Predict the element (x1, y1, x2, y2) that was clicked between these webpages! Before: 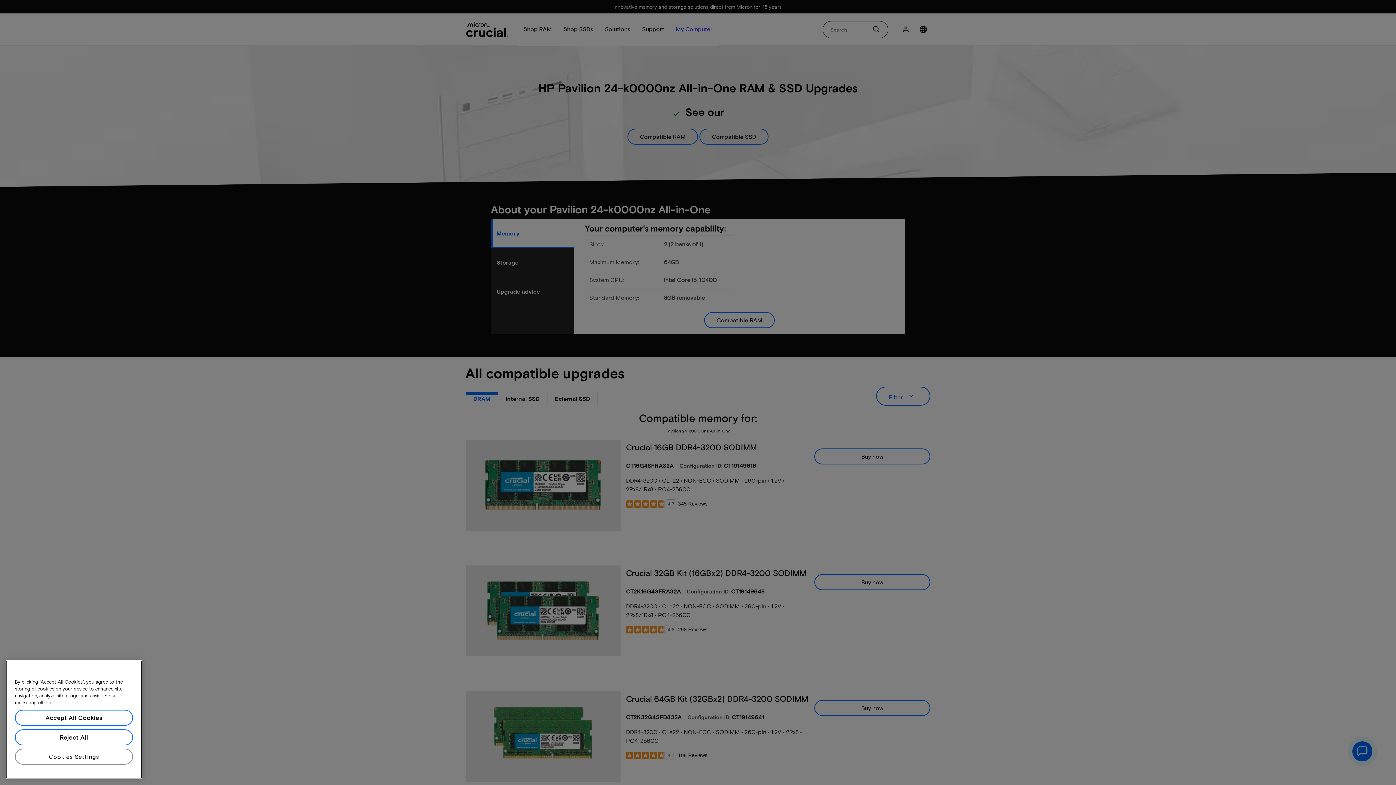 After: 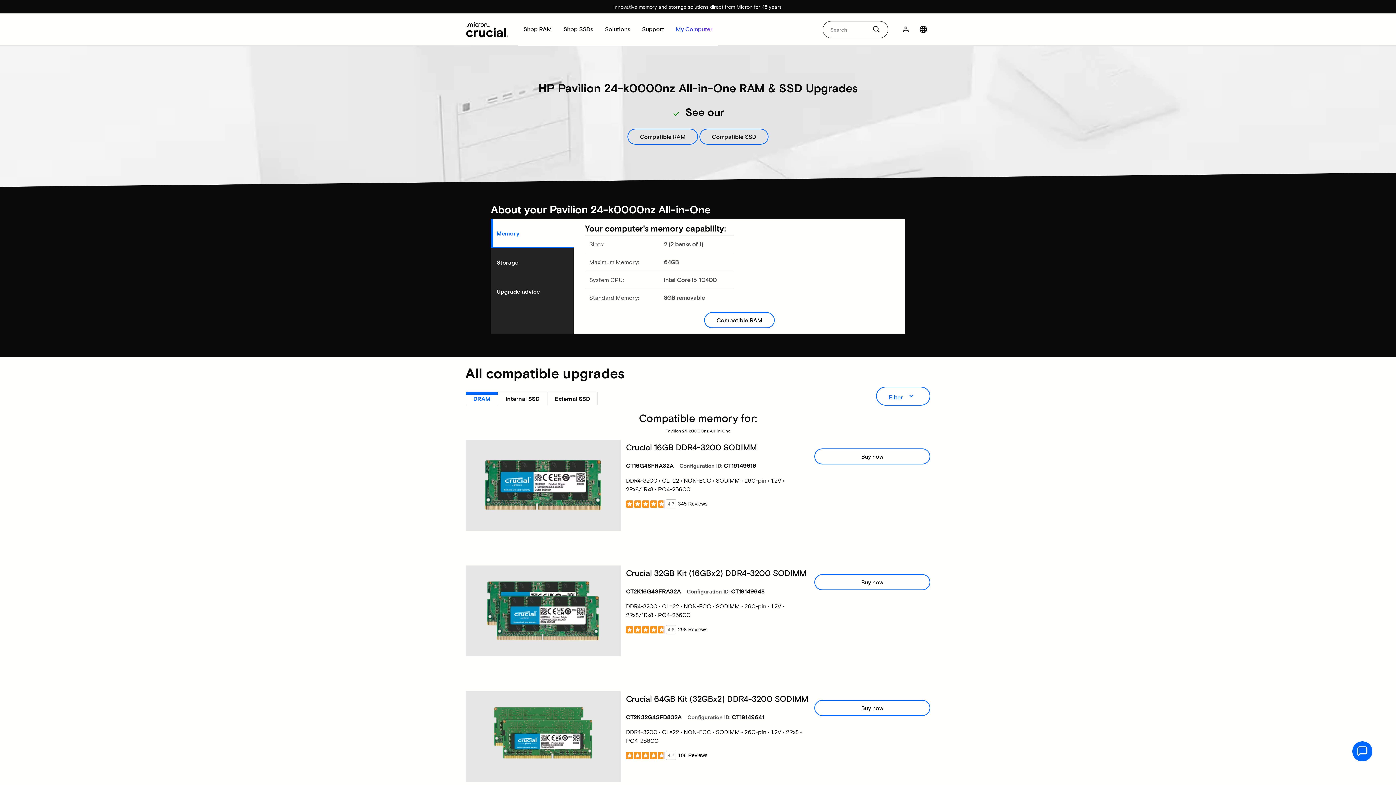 Action: bbox: (14, 776, 133, 792) label: Reject All